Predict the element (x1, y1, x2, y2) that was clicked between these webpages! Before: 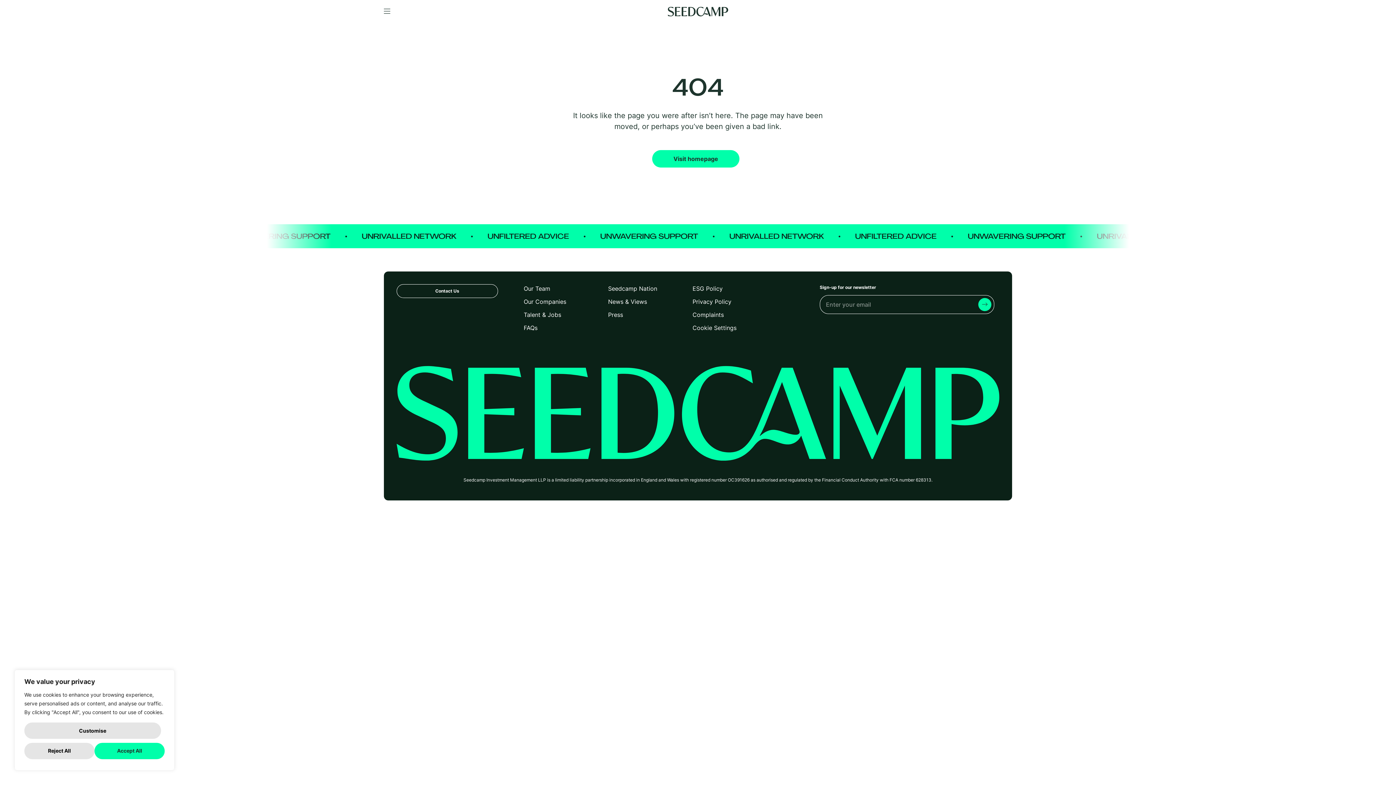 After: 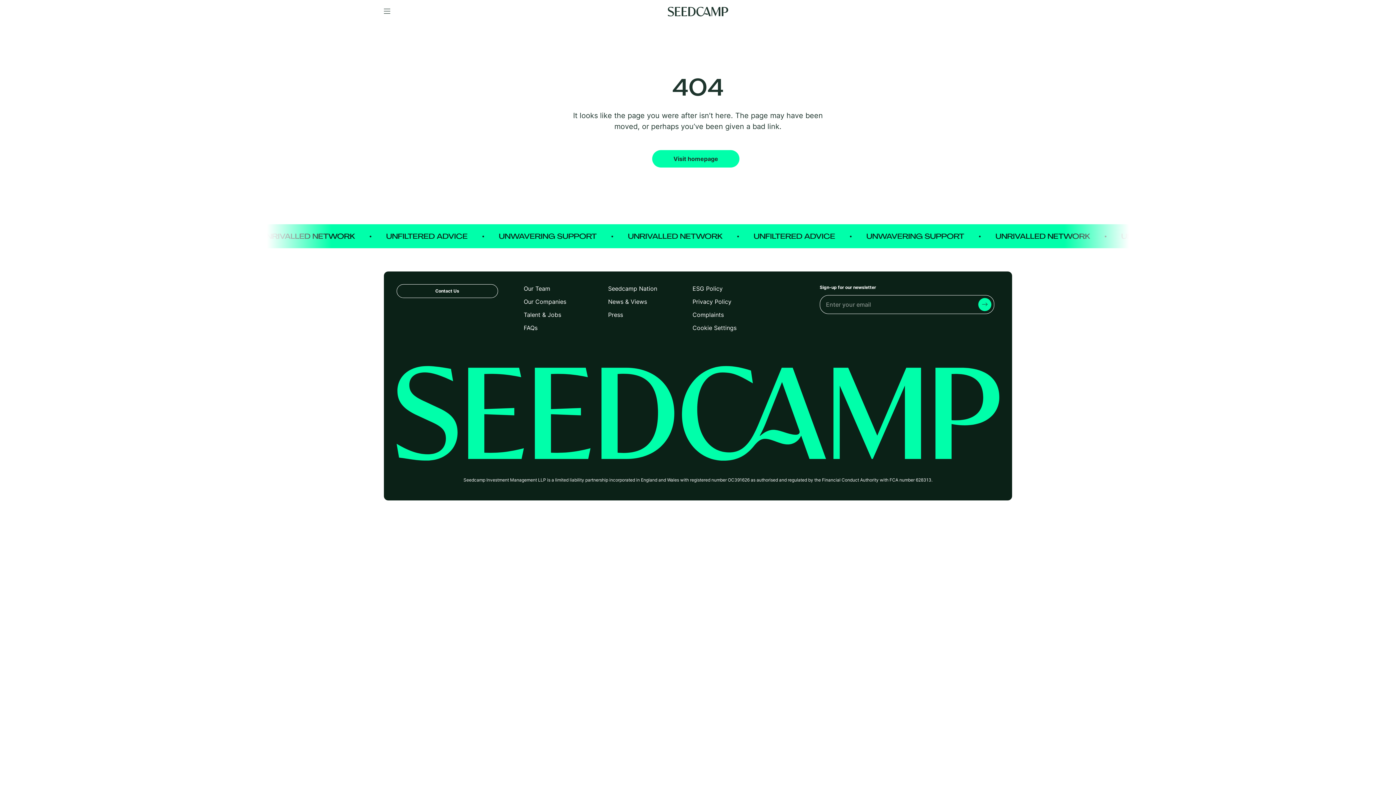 Action: bbox: (94, 743, 164, 759) label: Accept All